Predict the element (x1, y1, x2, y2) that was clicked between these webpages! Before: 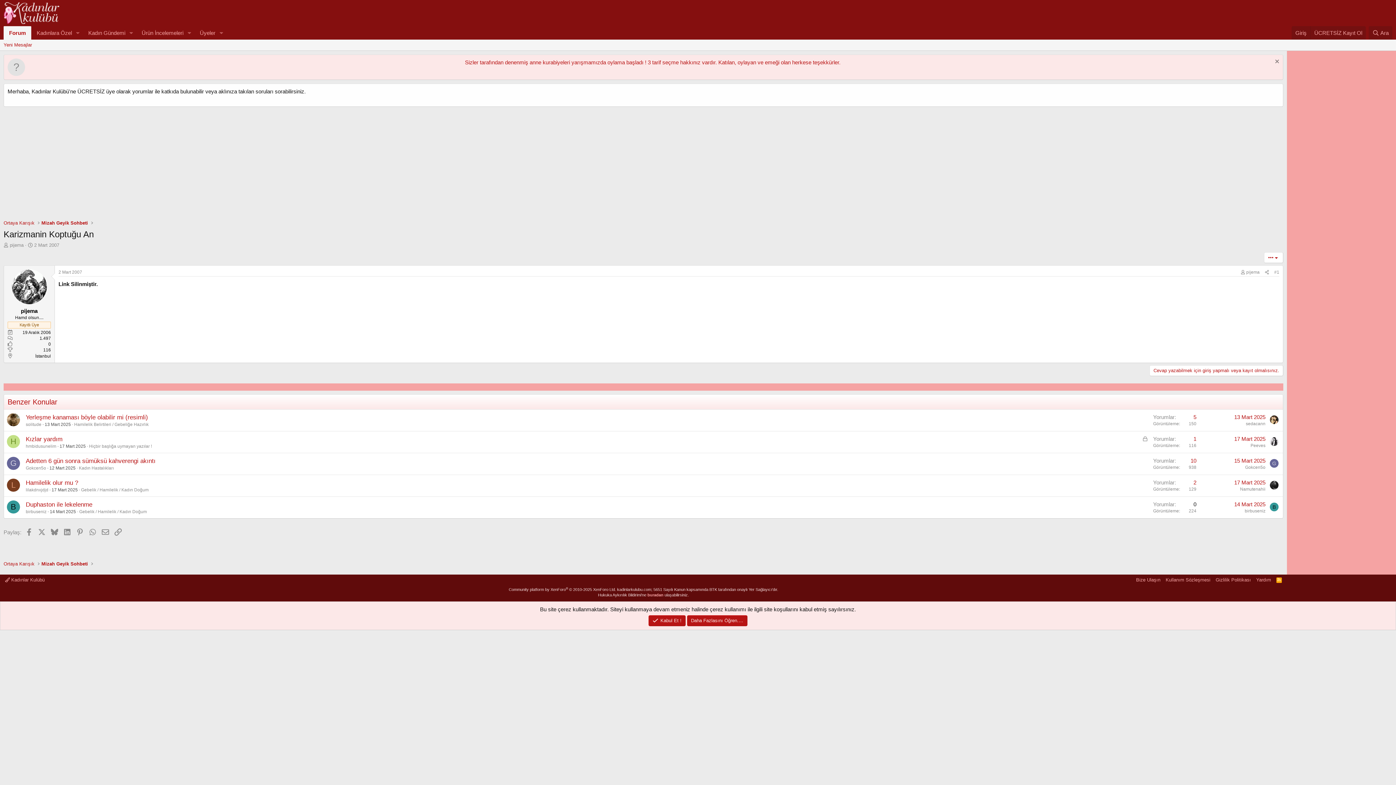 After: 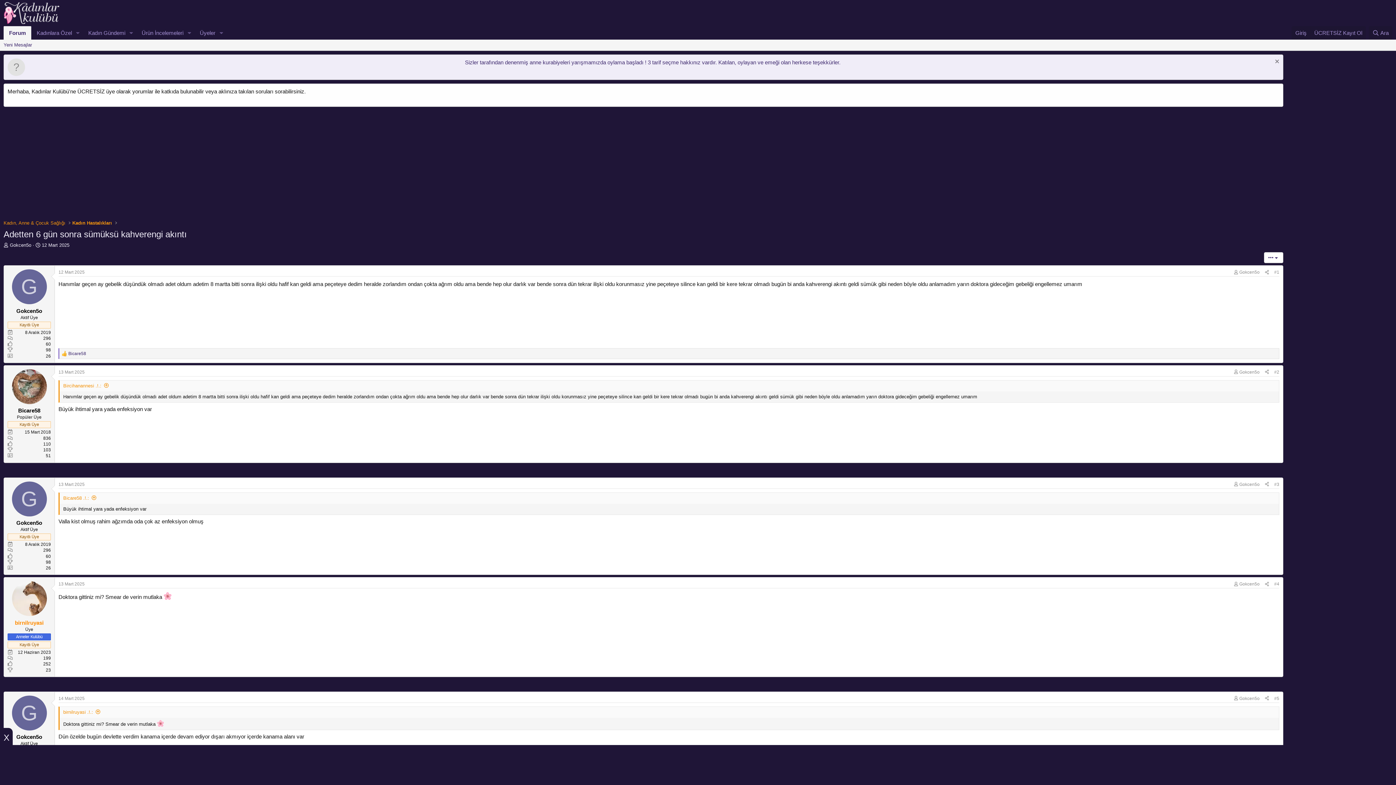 Action: bbox: (25, 457, 155, 464) label: Adetten 6 gün sonra sümüksü kahverengi akıntı